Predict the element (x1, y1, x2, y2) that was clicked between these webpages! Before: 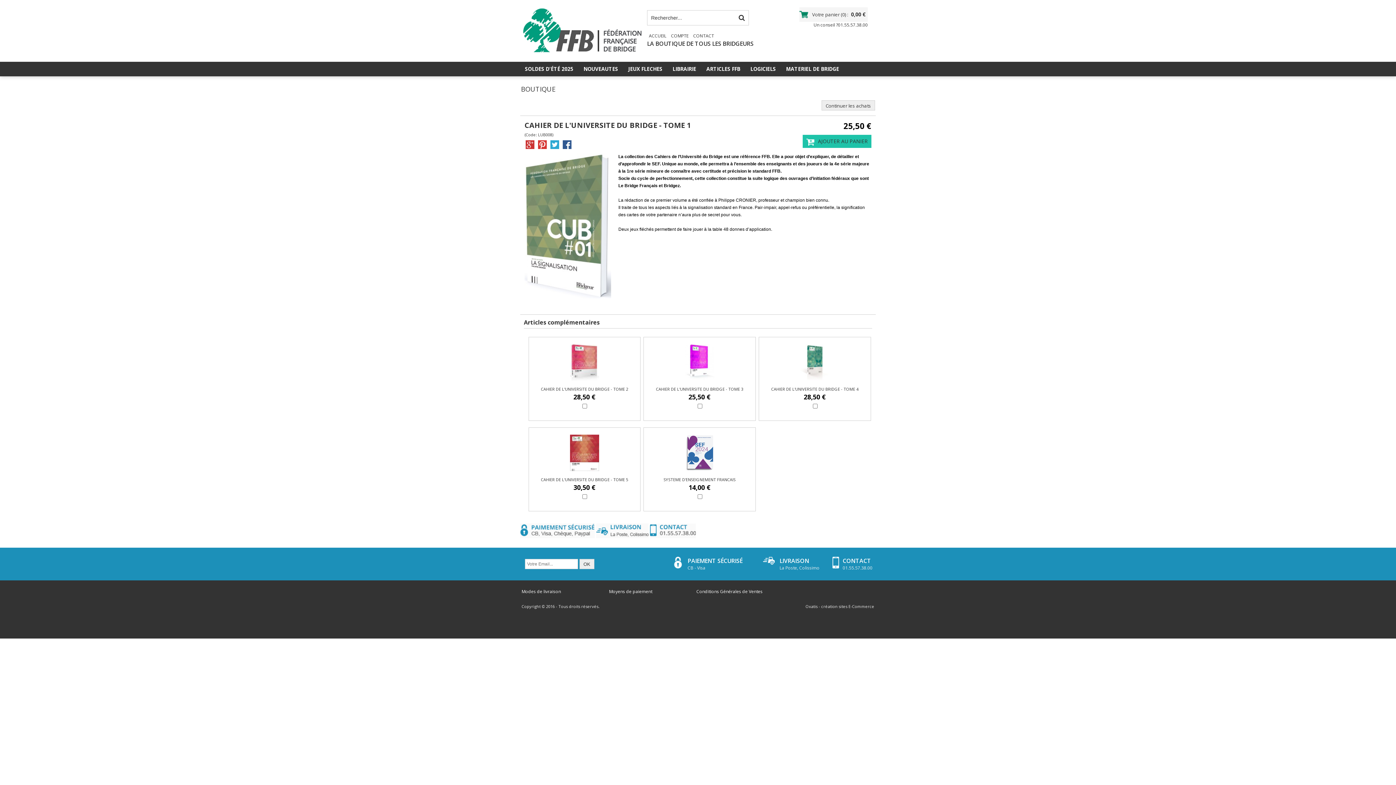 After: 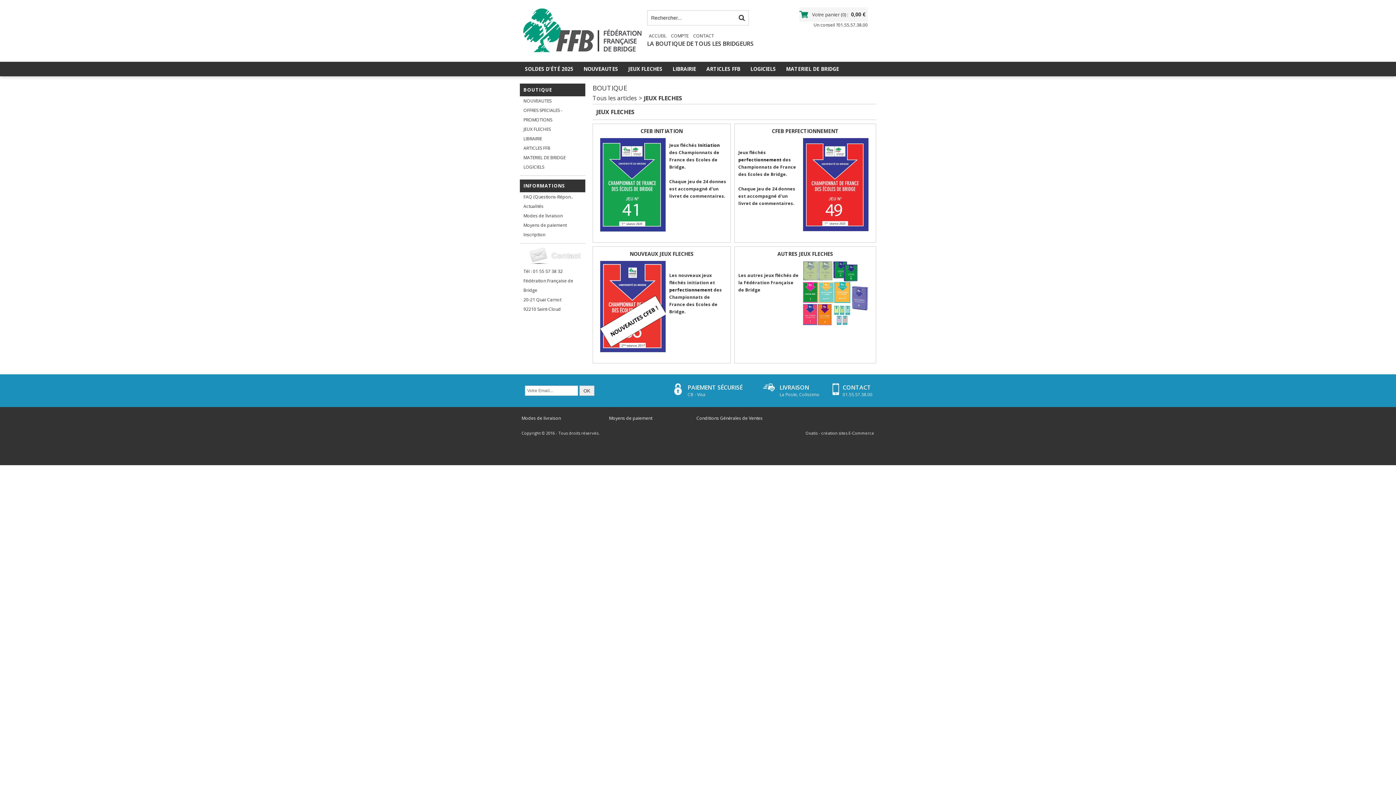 Action: label: JEUX FLECHES bbox: (623, 61, 667, 76)